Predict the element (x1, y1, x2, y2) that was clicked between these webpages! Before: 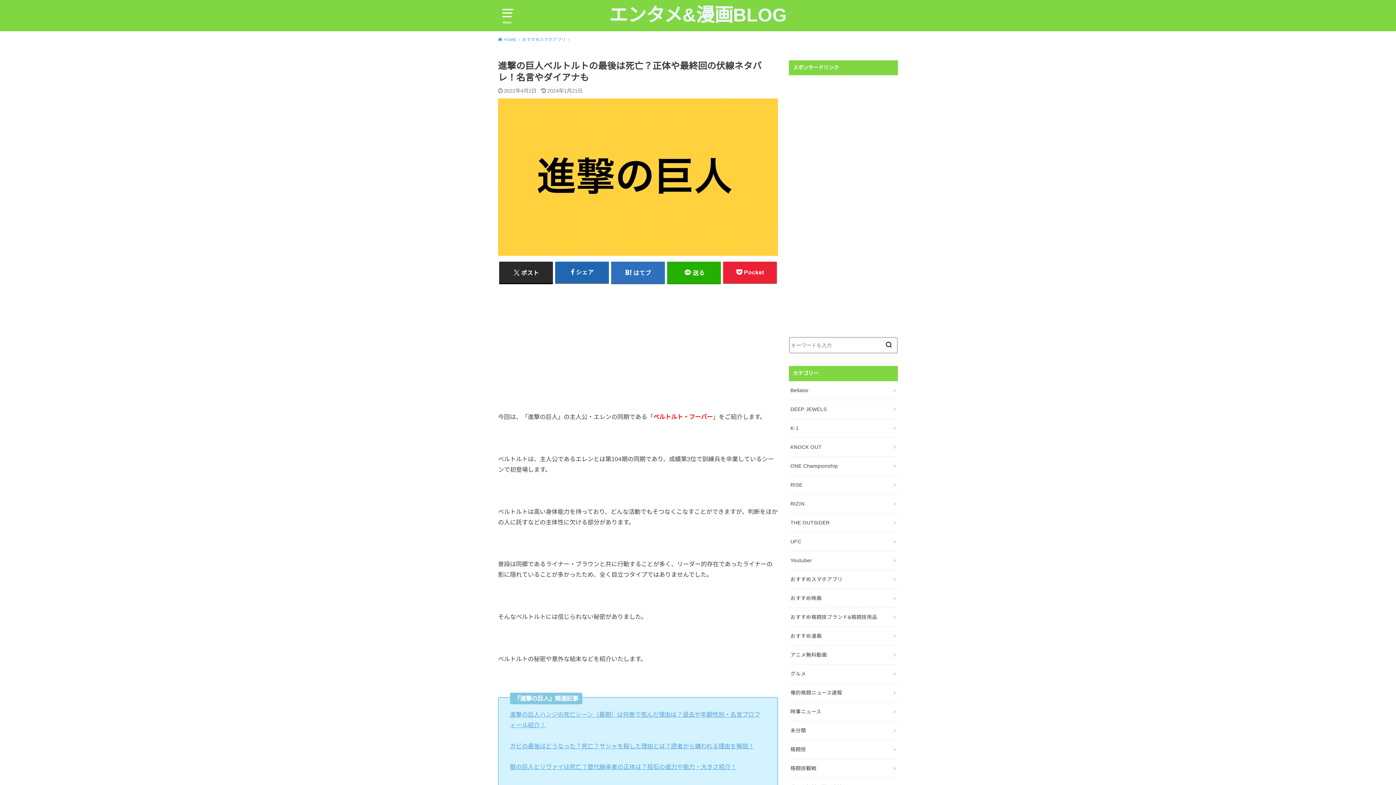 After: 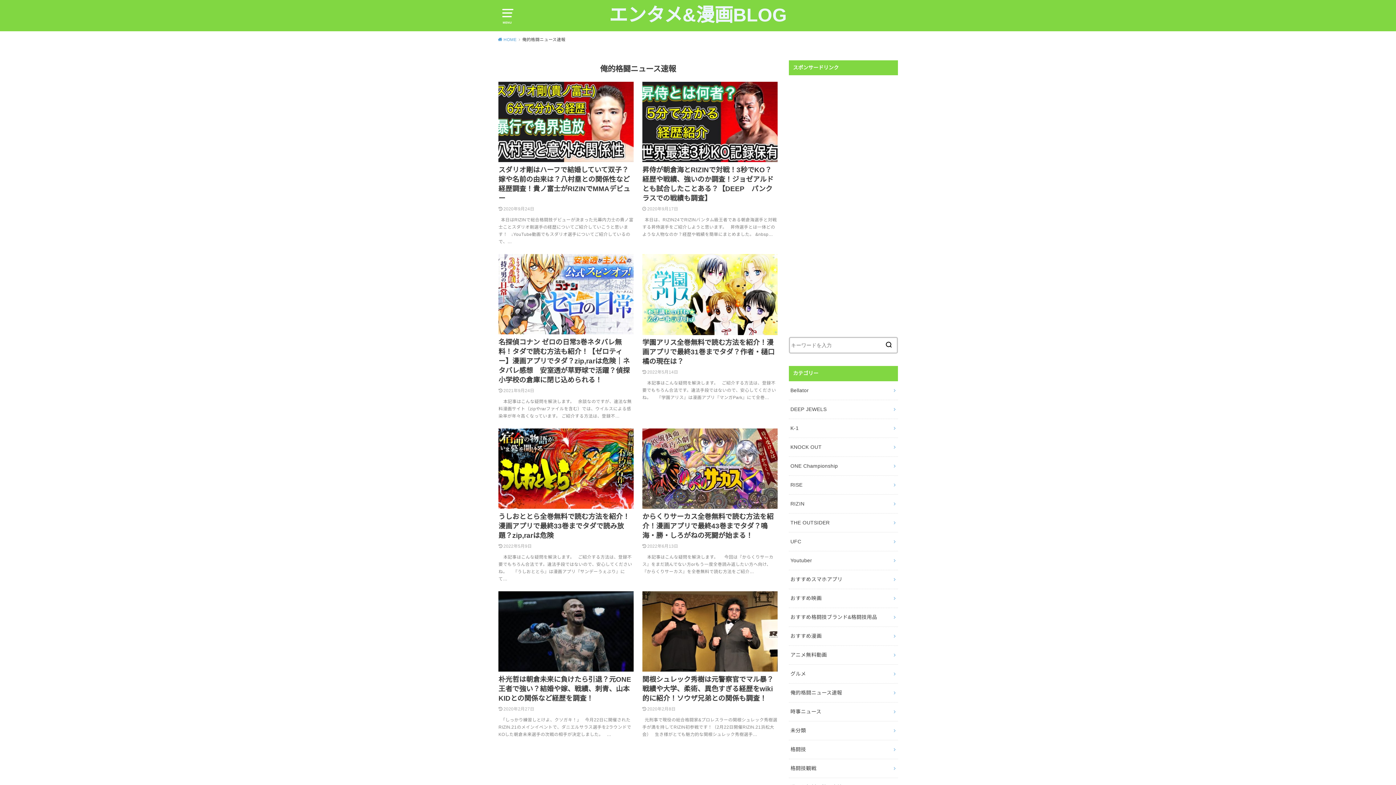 Action: label: 俺的格闘ニュース速報 bbox: (789, 683, 898, 702)